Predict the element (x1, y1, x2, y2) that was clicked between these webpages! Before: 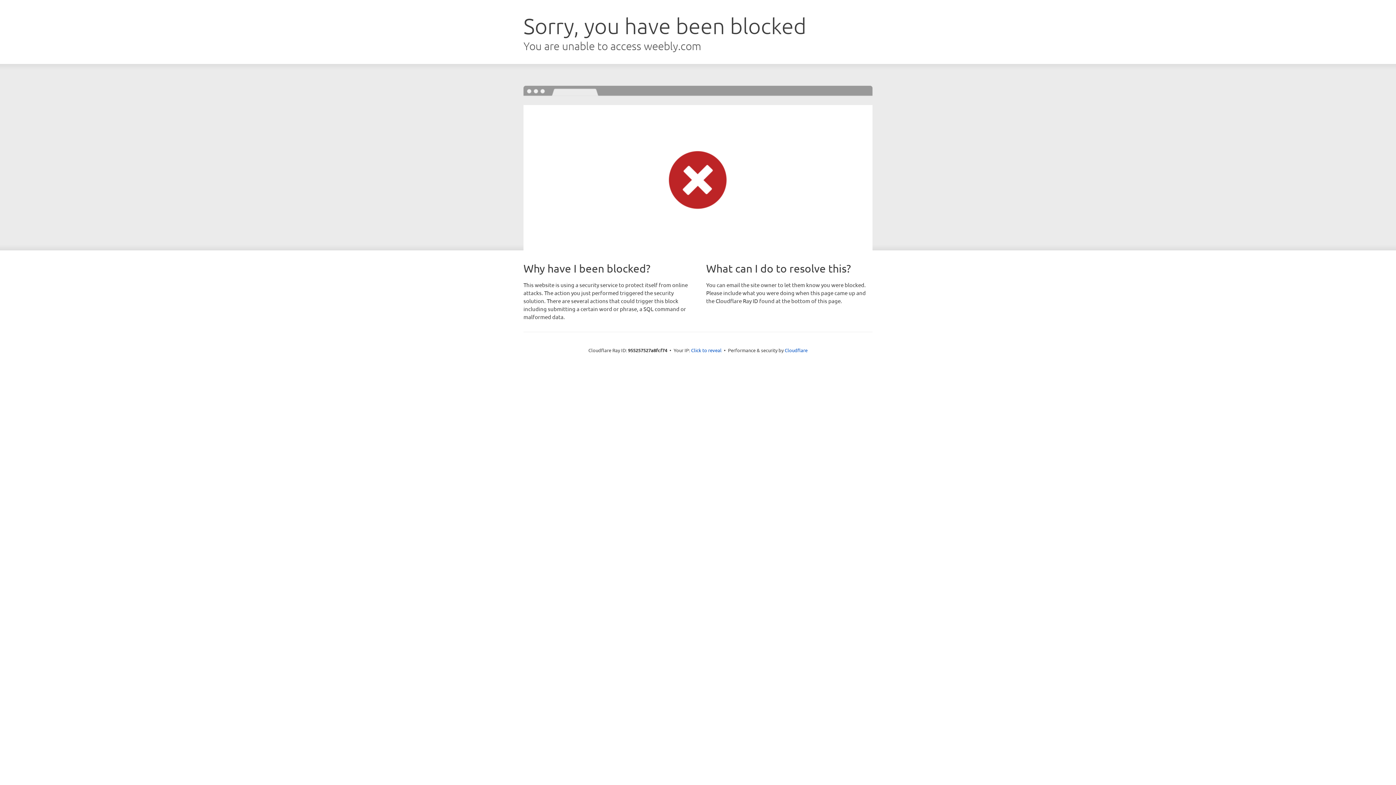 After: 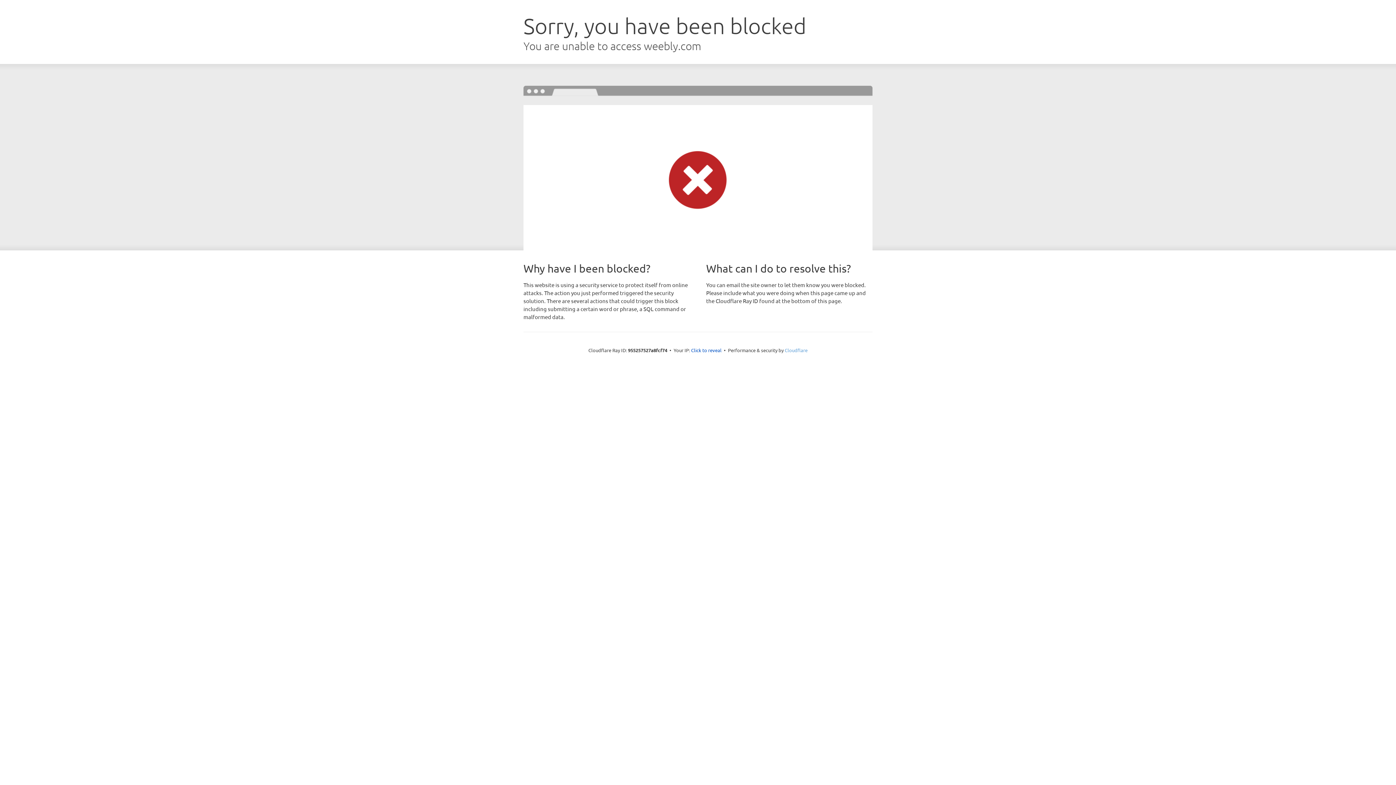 Action: bbox: (784, 347, 807, 353) label: Cloudflare